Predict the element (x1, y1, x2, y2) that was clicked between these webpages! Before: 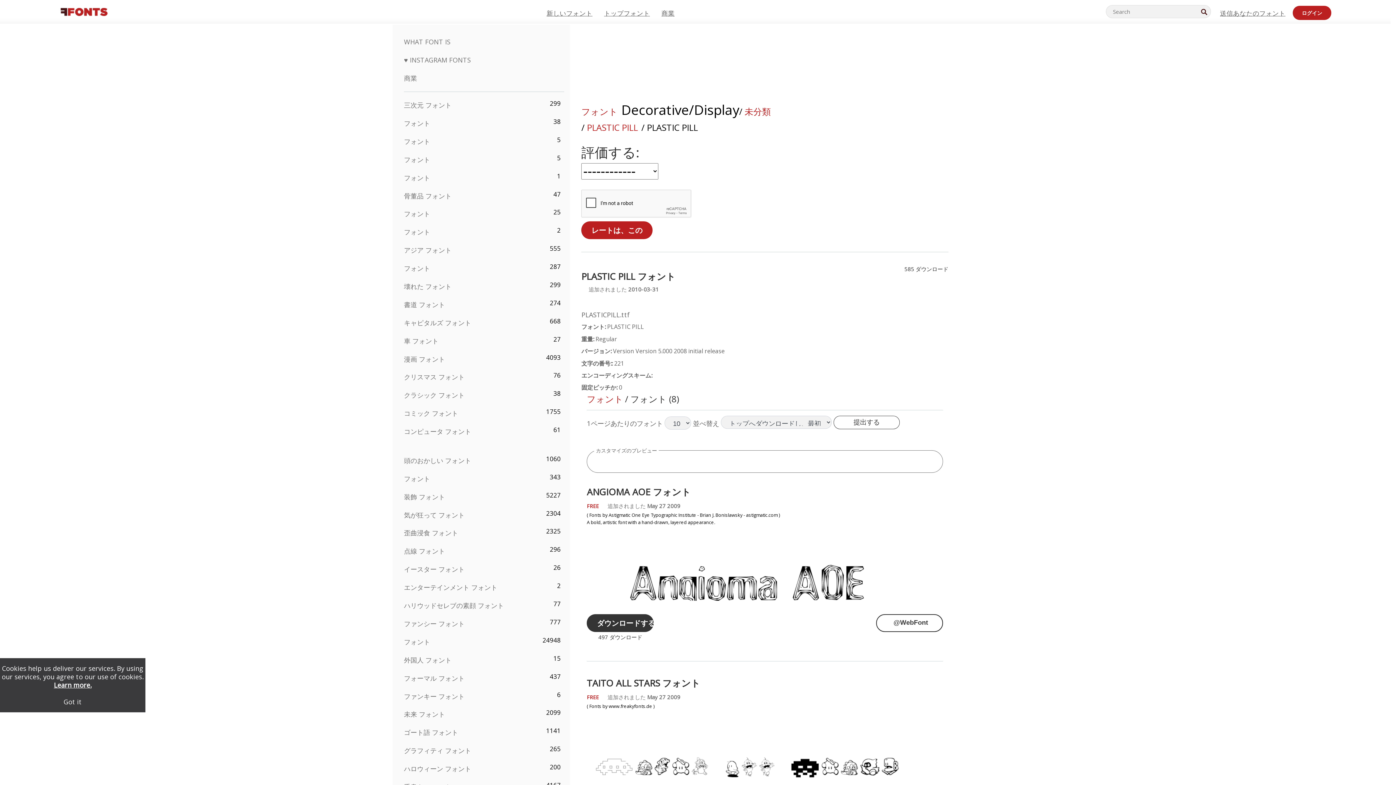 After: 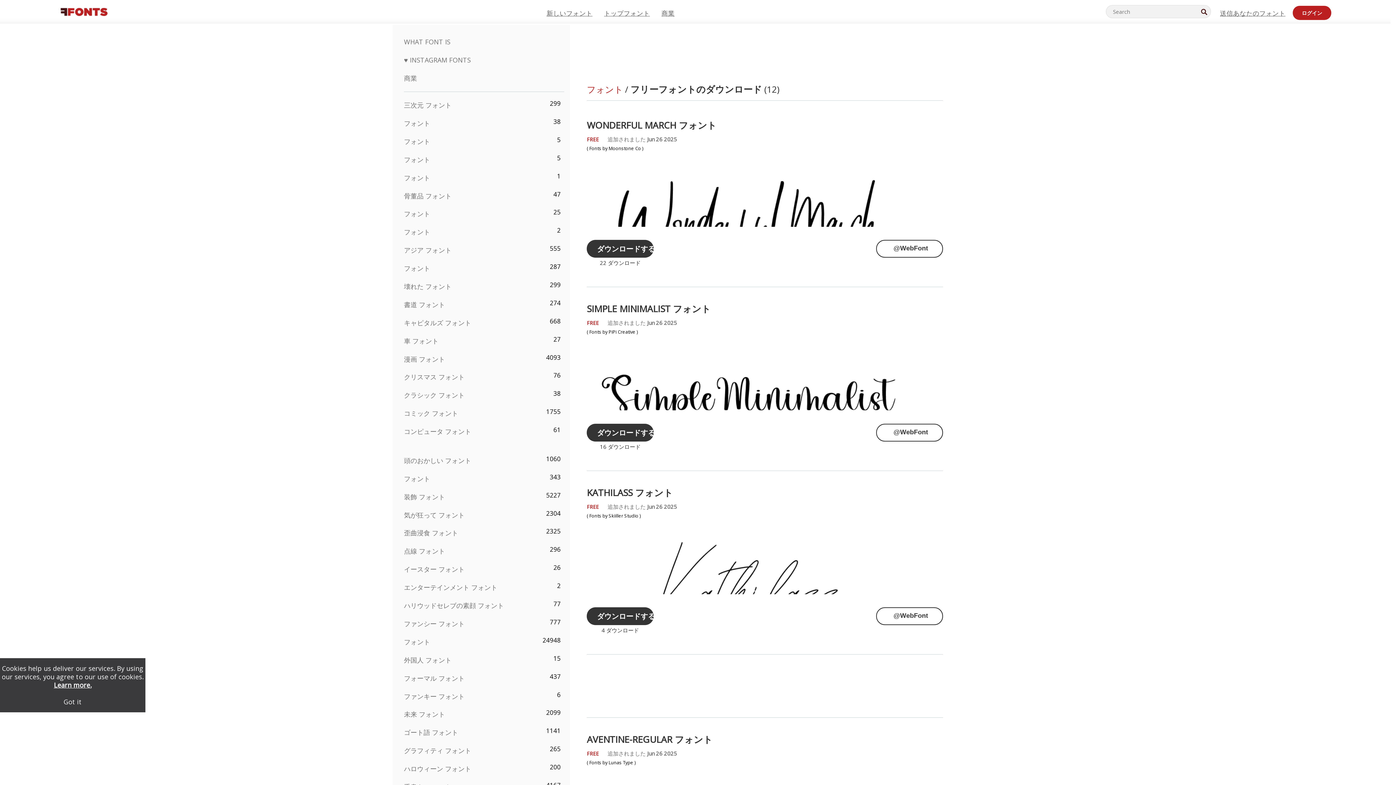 Action: bbox: (586, 393, 623, 405) label: フォント